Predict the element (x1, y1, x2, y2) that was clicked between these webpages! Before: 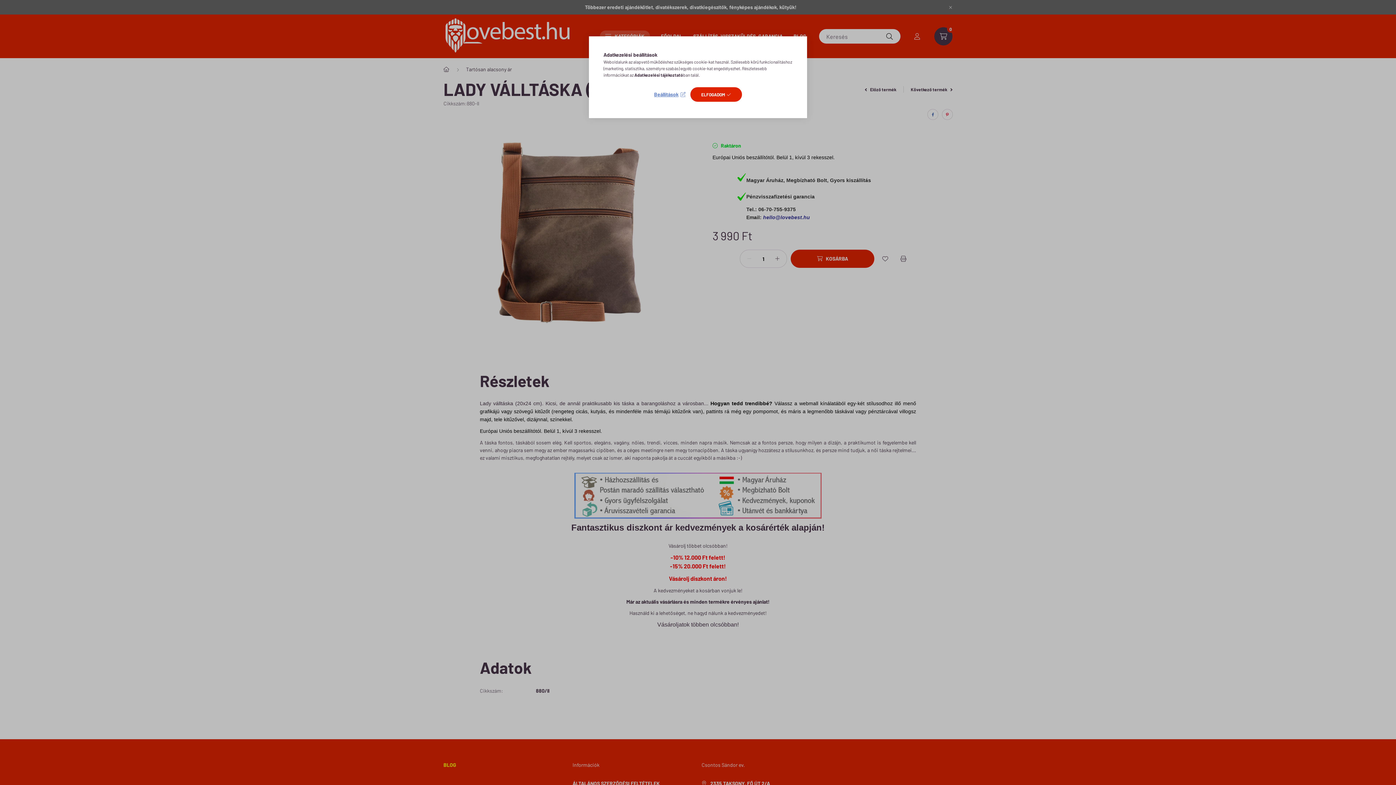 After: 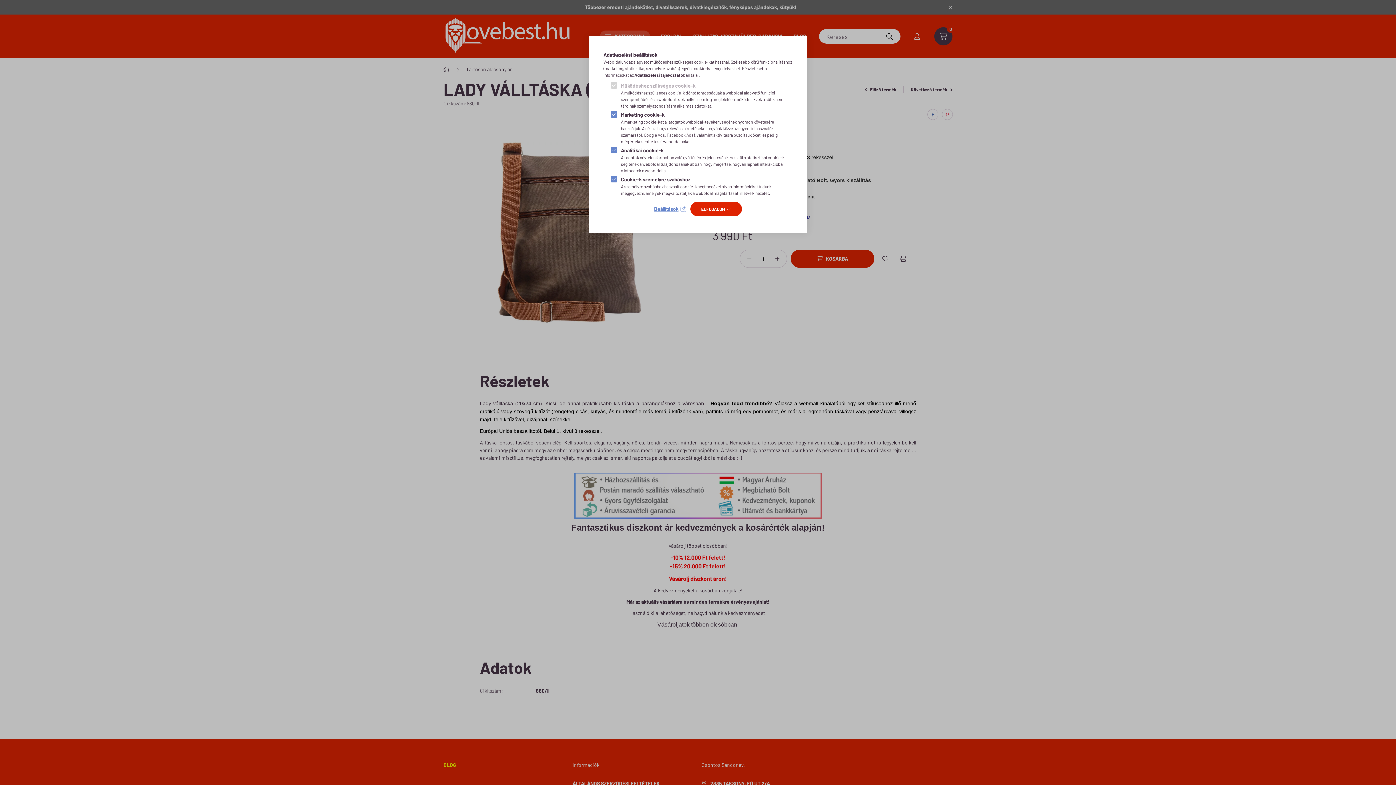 Action: label: Beállítások bbox: (654, 89, 685, 99)